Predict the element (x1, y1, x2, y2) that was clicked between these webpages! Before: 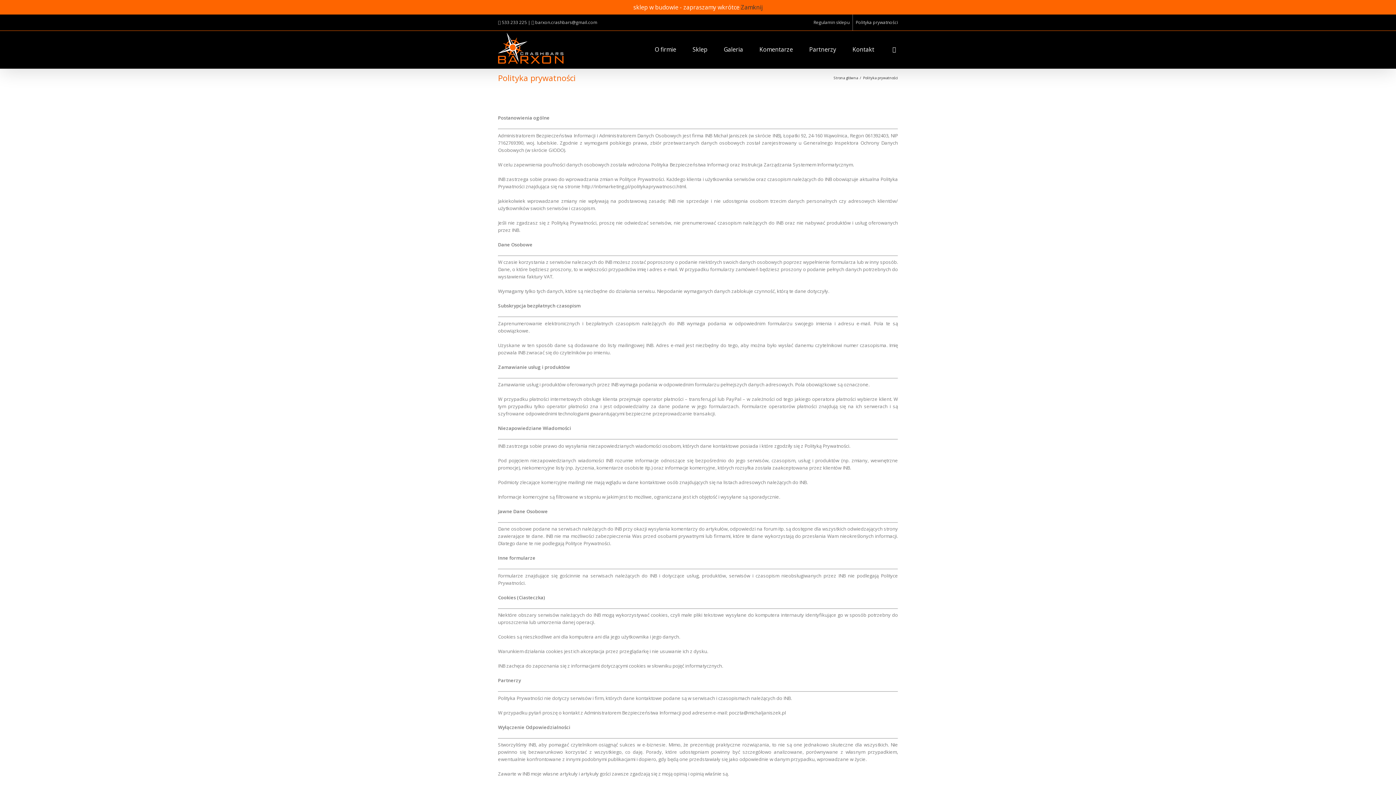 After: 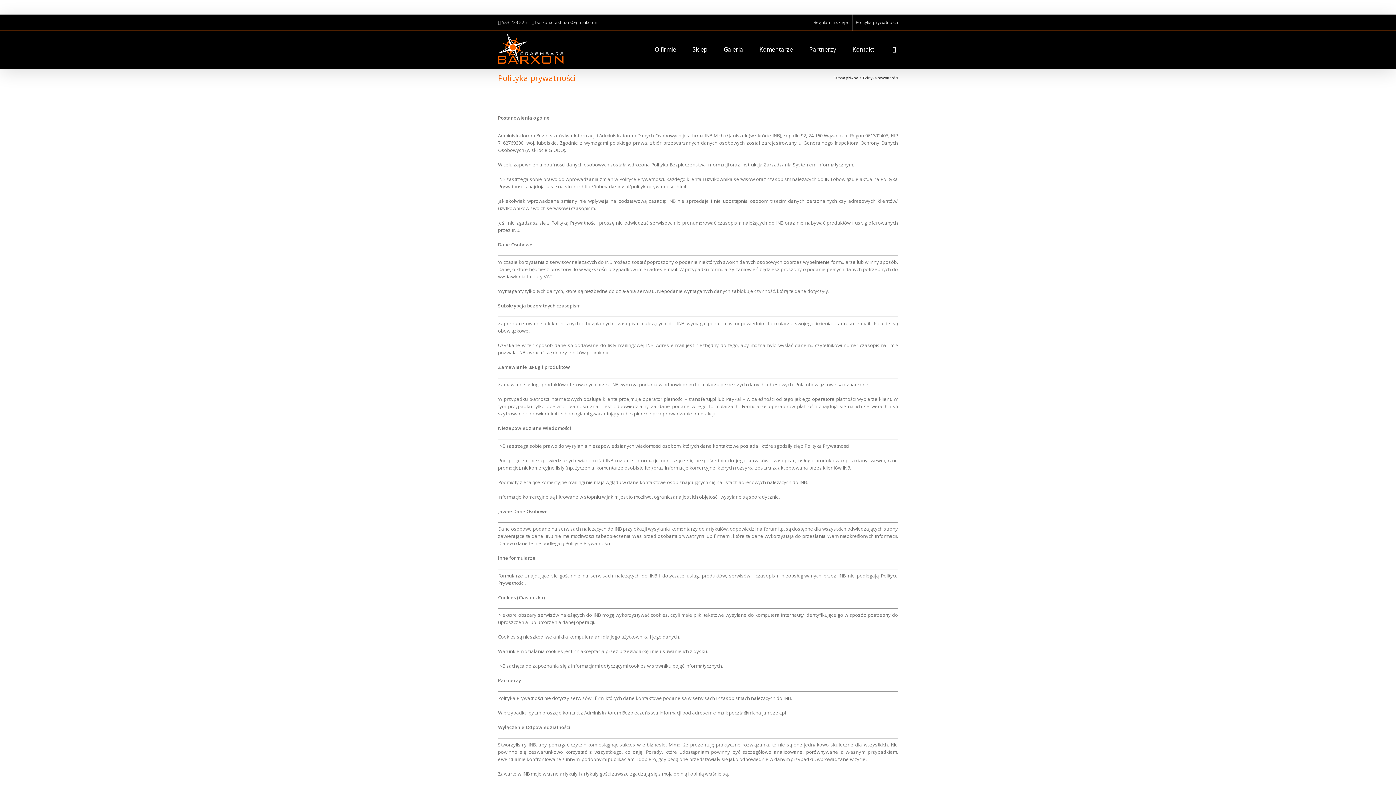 Action: label: Zamknij bbox: (741, 3, 762, 11)